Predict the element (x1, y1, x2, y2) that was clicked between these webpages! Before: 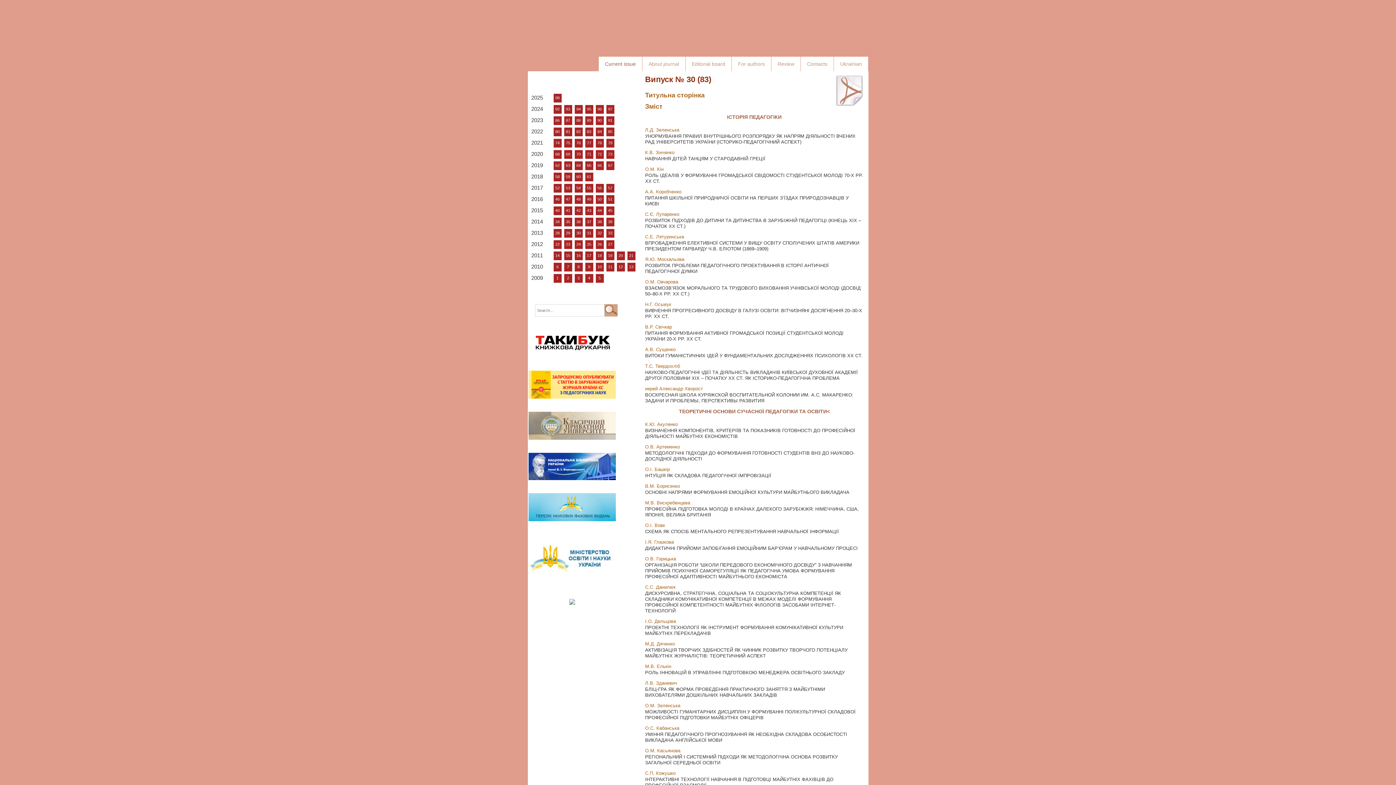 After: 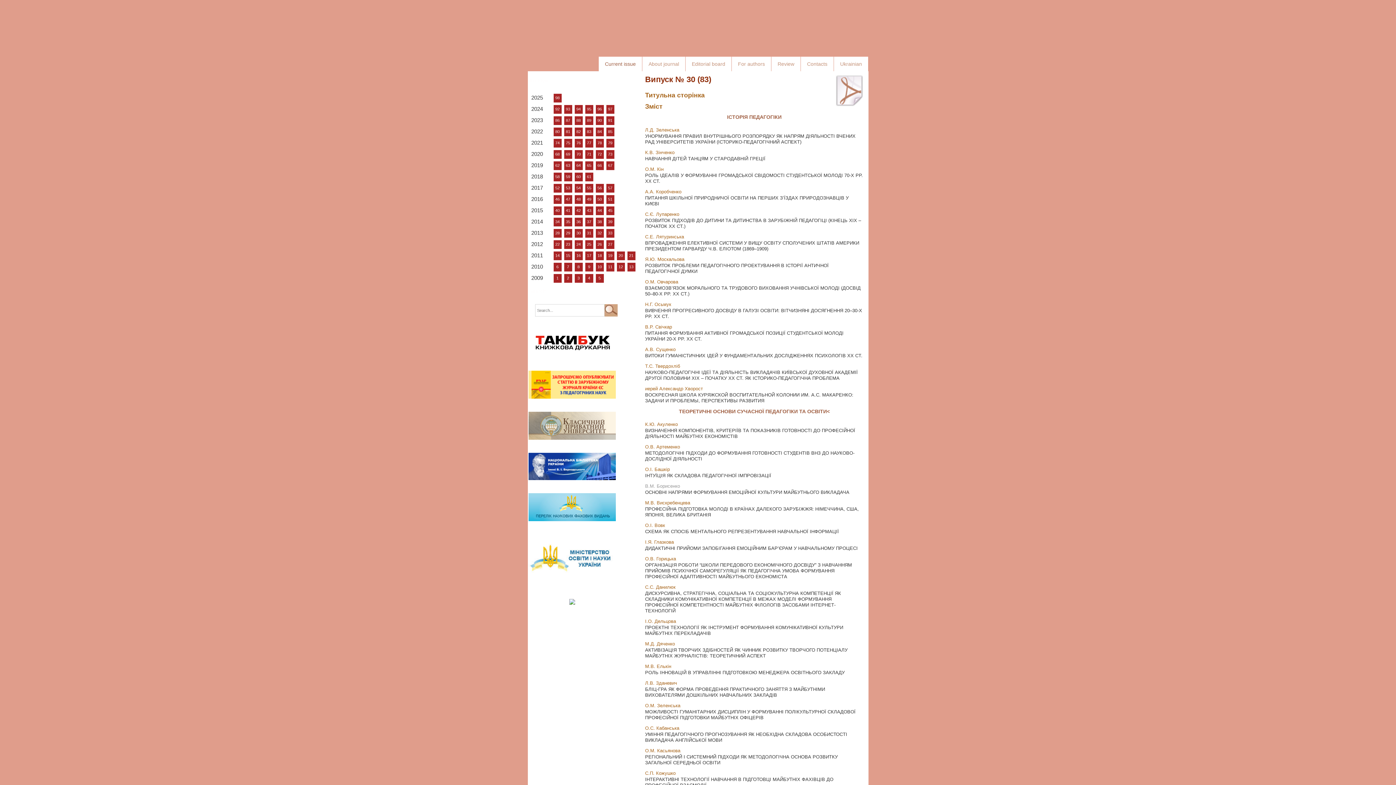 Action: label: В.М. Борисенко bbox: (645, 483, 680, 489)